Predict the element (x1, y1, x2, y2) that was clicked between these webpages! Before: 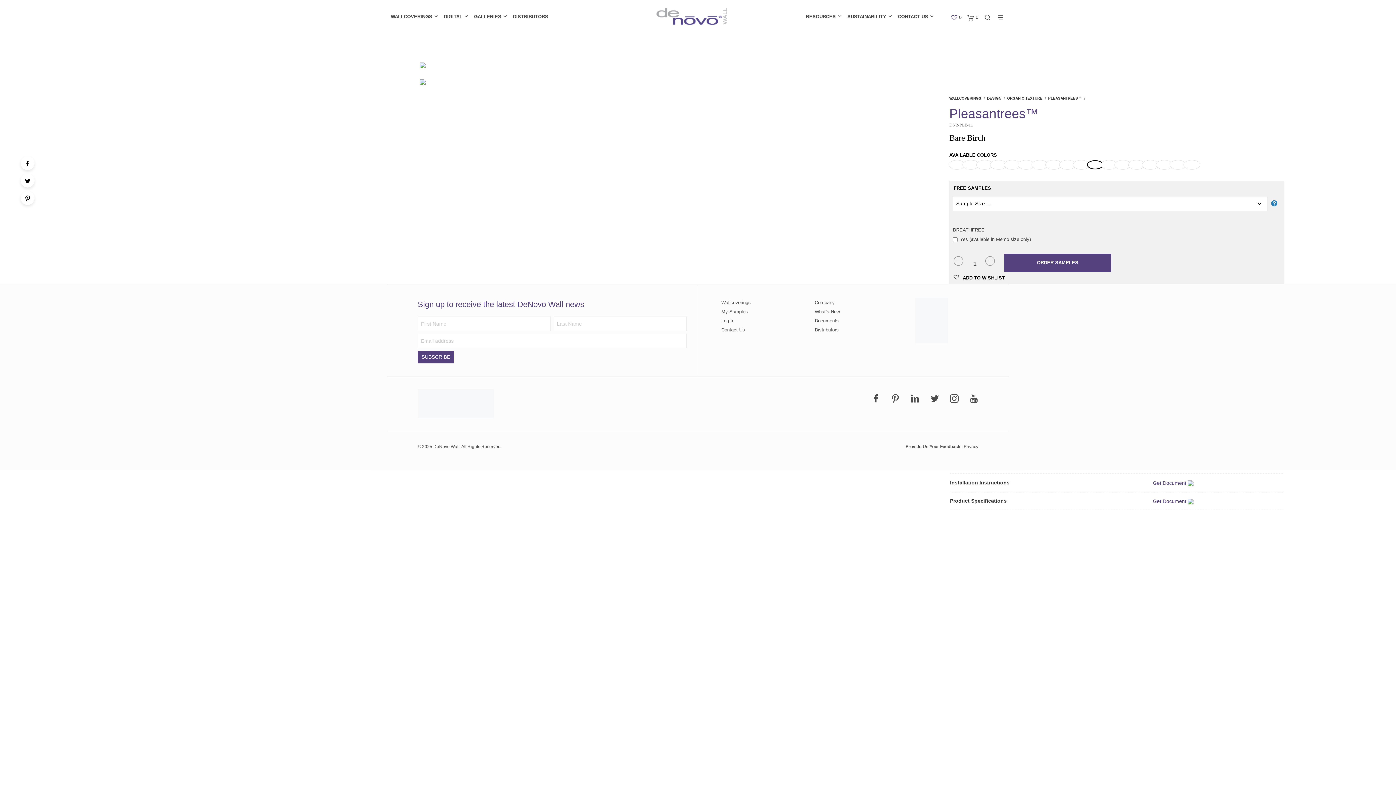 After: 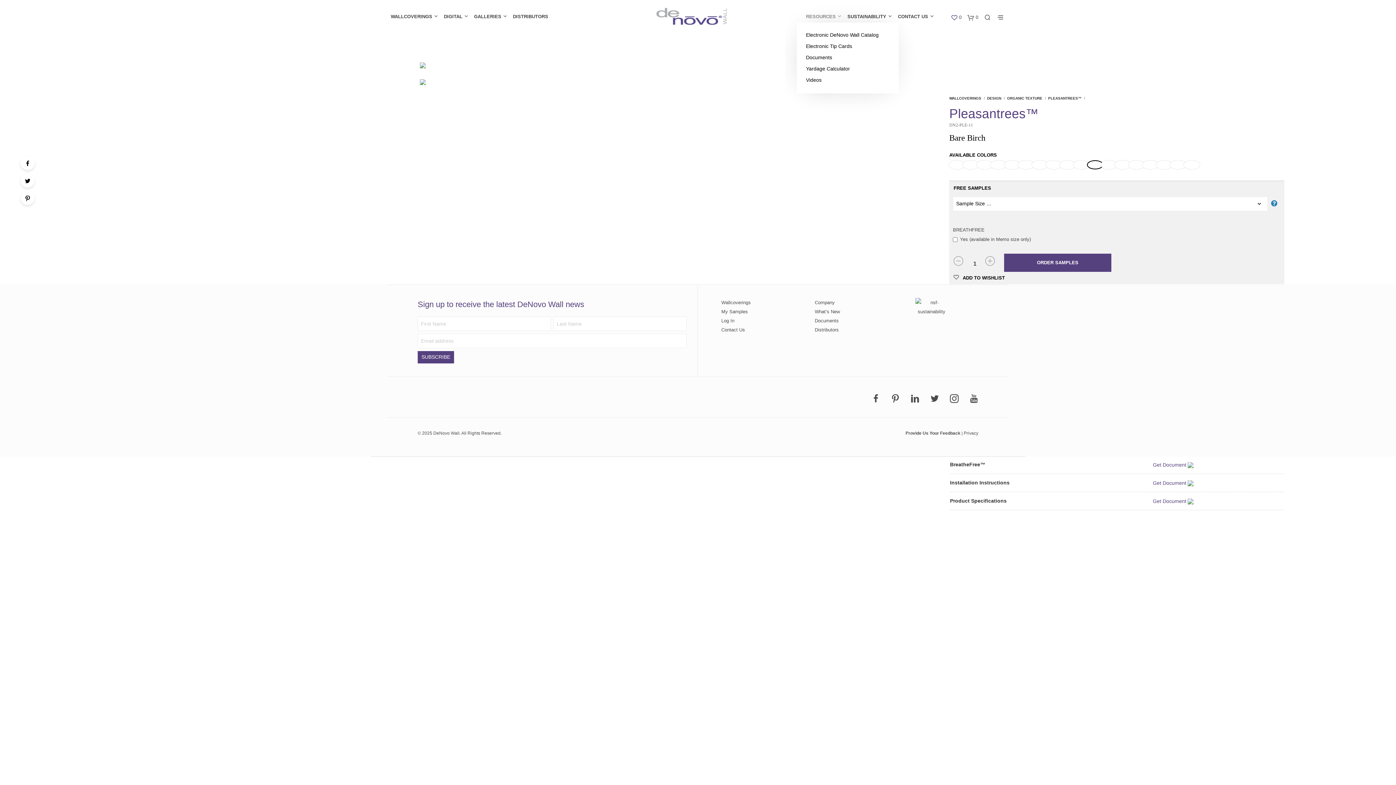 Action: bbox: (802, 10, 839, 22) label: RESOURCES